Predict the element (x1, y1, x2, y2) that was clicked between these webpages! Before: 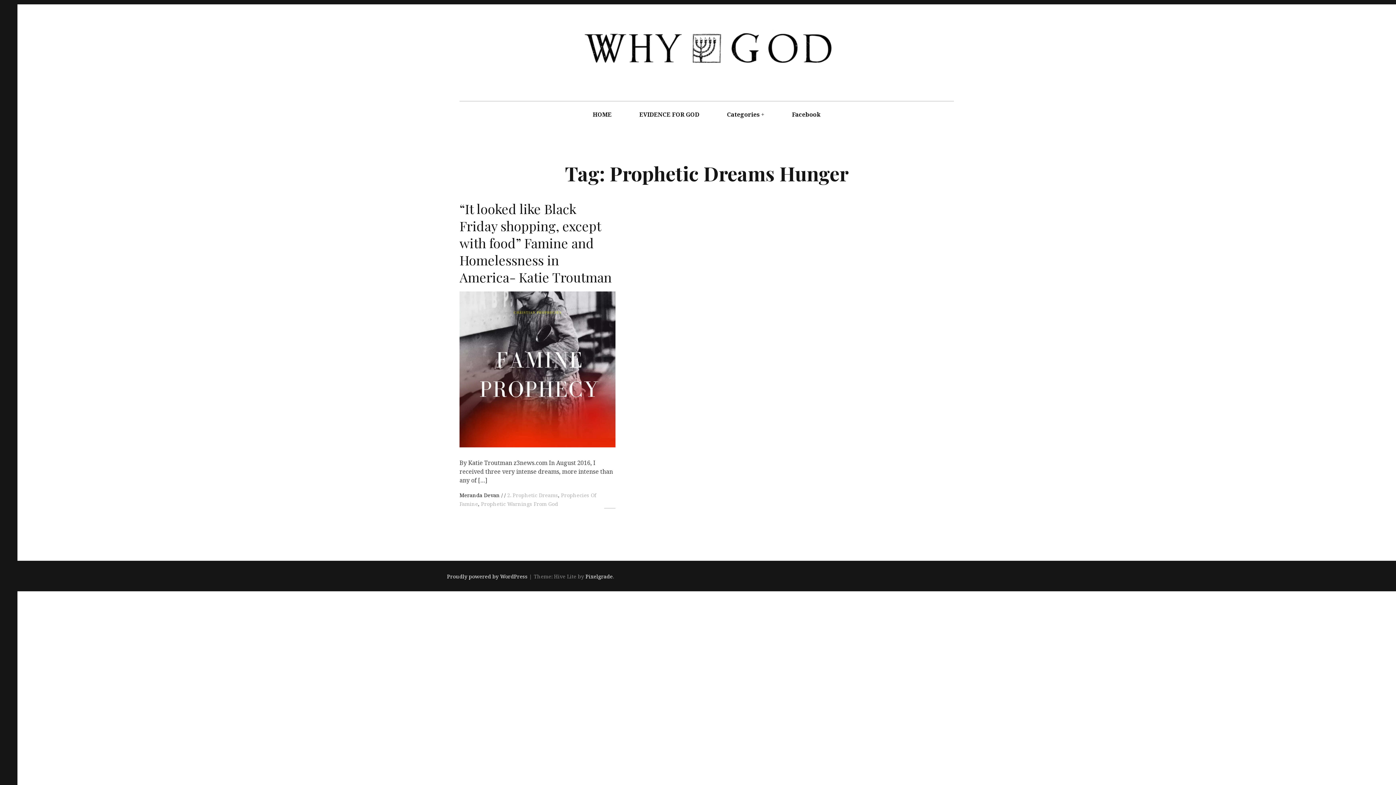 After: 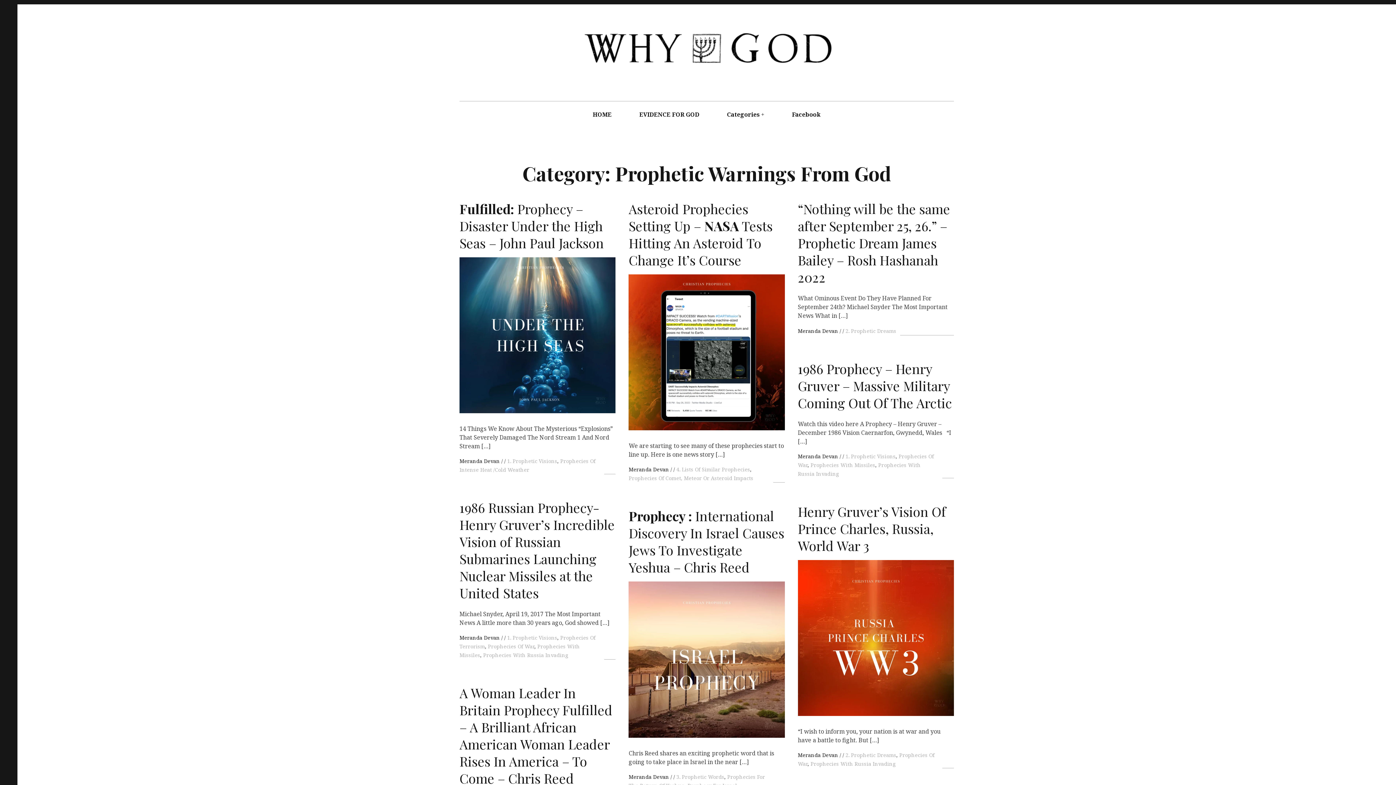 Action: bbox: (481, 500, 558, 507) label: Prophetic Warnings From God